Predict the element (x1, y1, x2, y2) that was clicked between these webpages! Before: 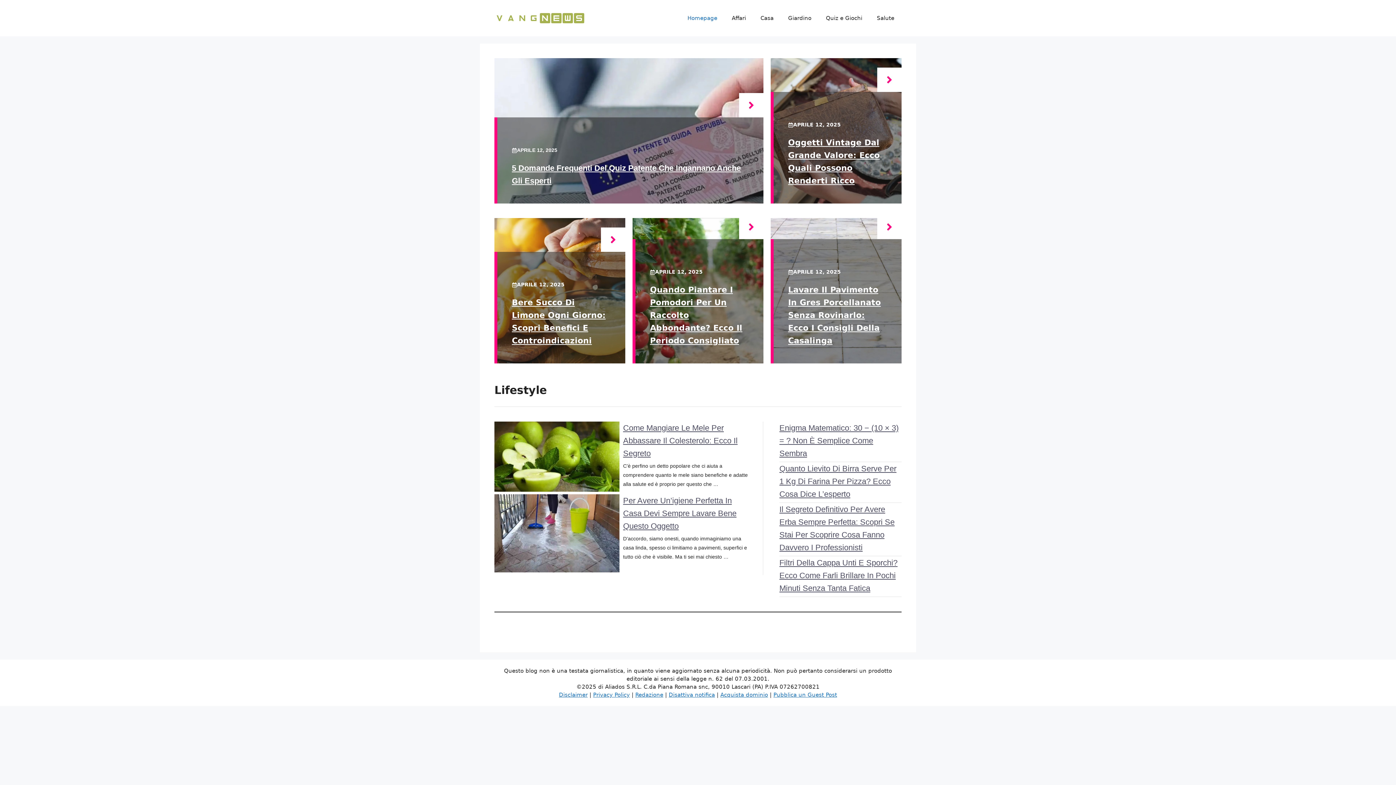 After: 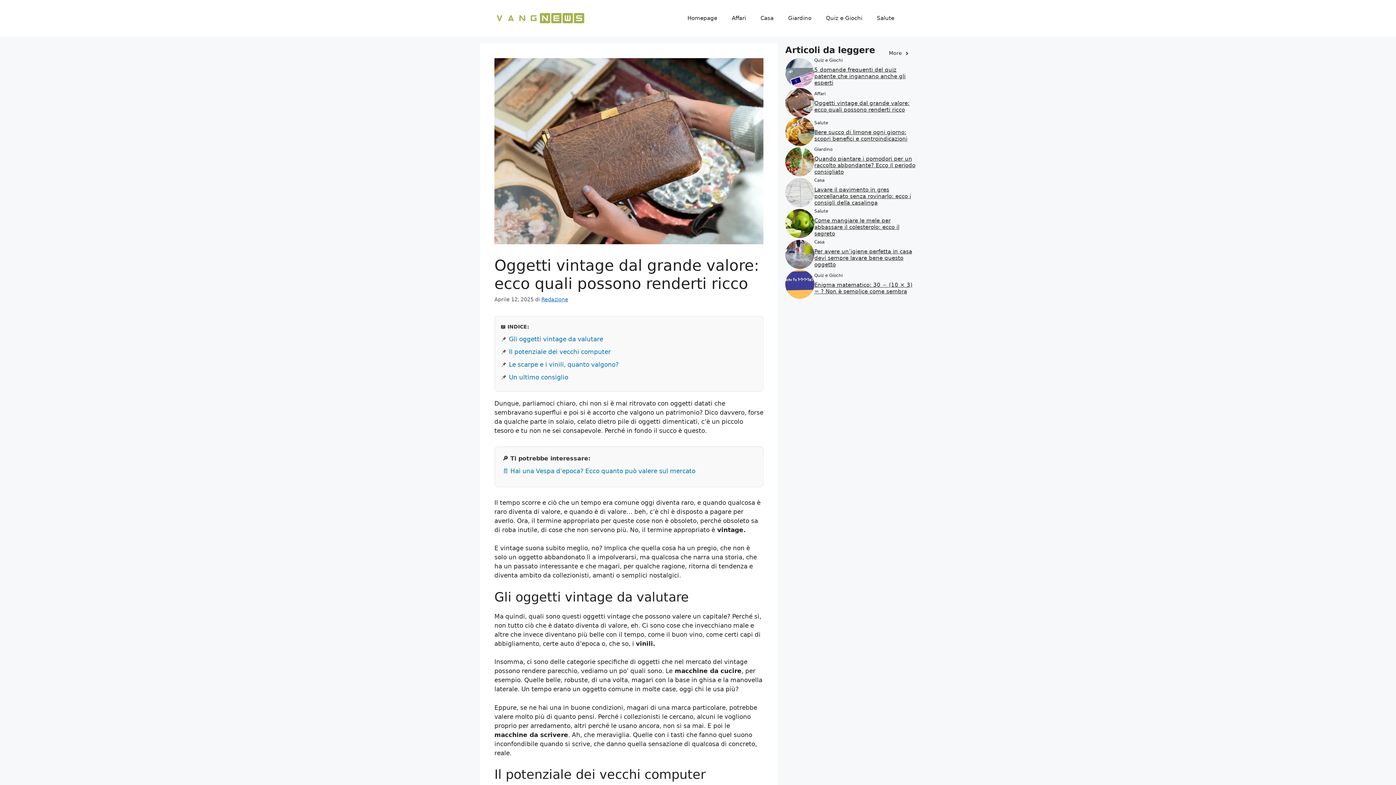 Action: bbox: (877, 67, 901, 92)